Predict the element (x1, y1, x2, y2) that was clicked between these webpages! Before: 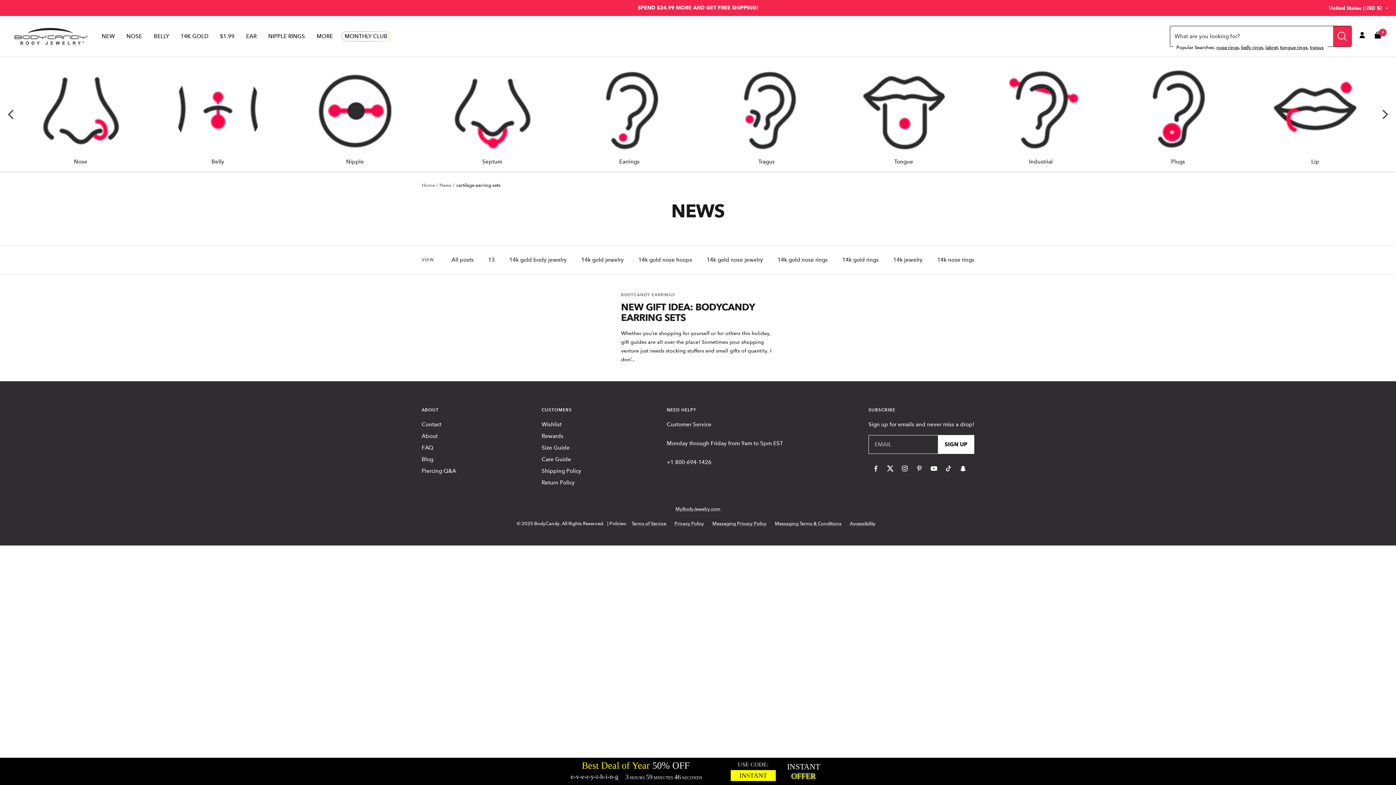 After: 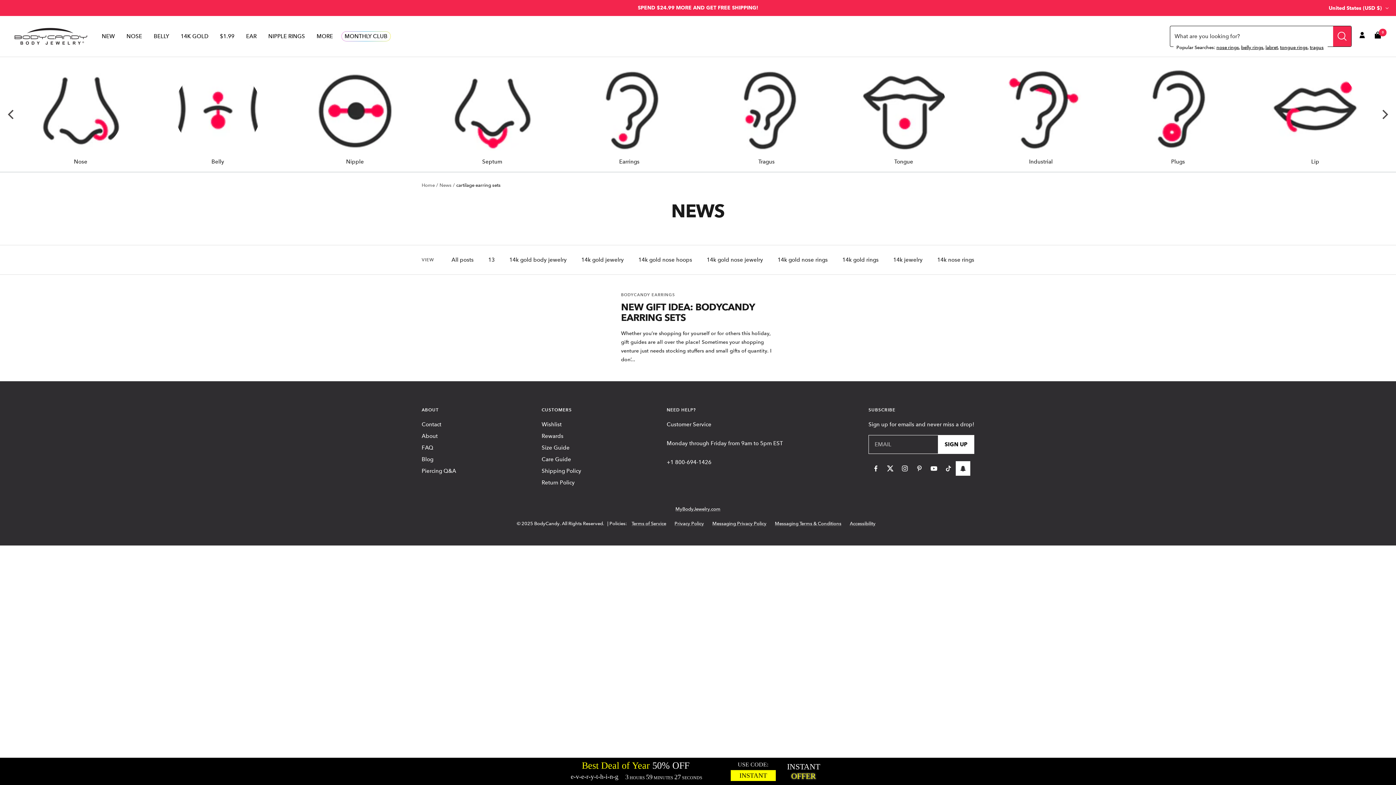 Action: bbox: (956, 461, 970, 476) label: Follow us on Snapchat